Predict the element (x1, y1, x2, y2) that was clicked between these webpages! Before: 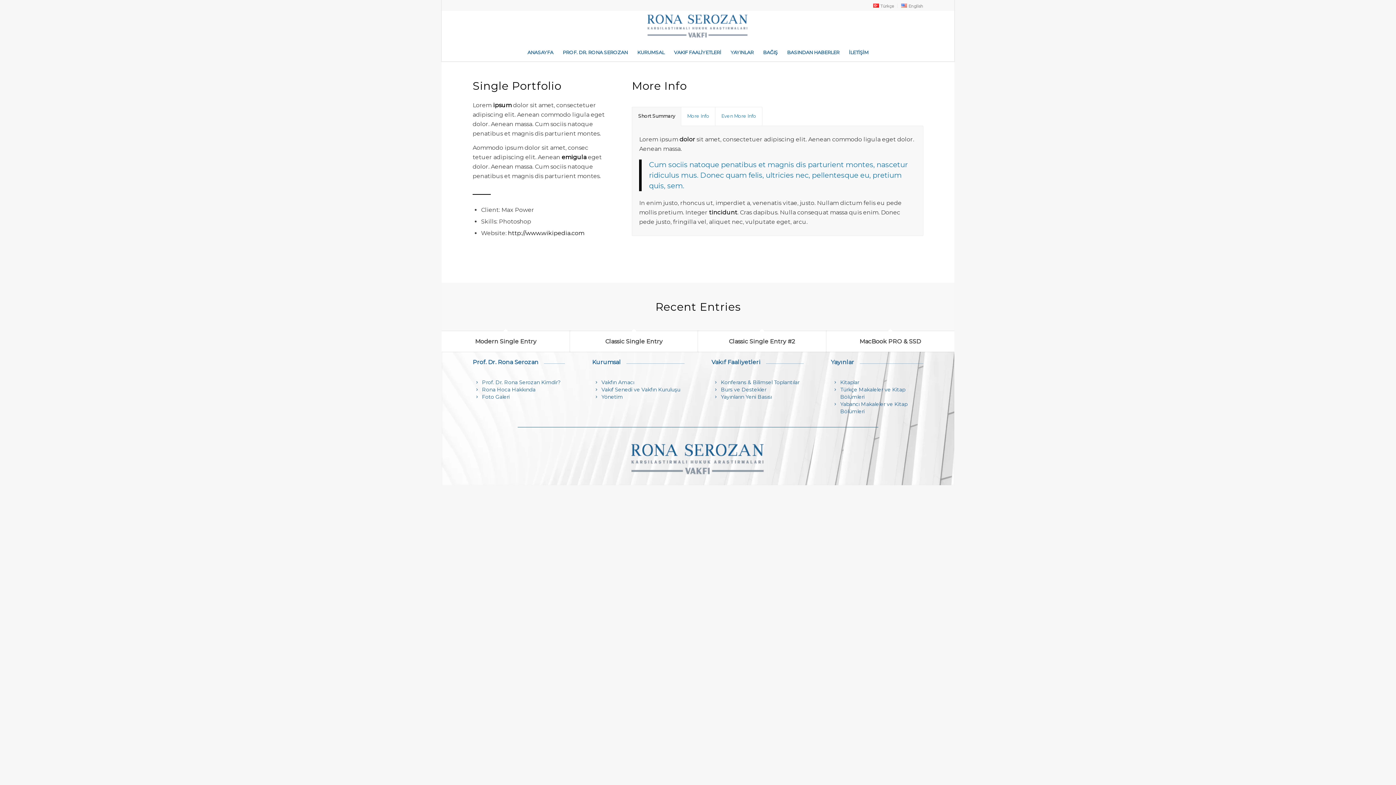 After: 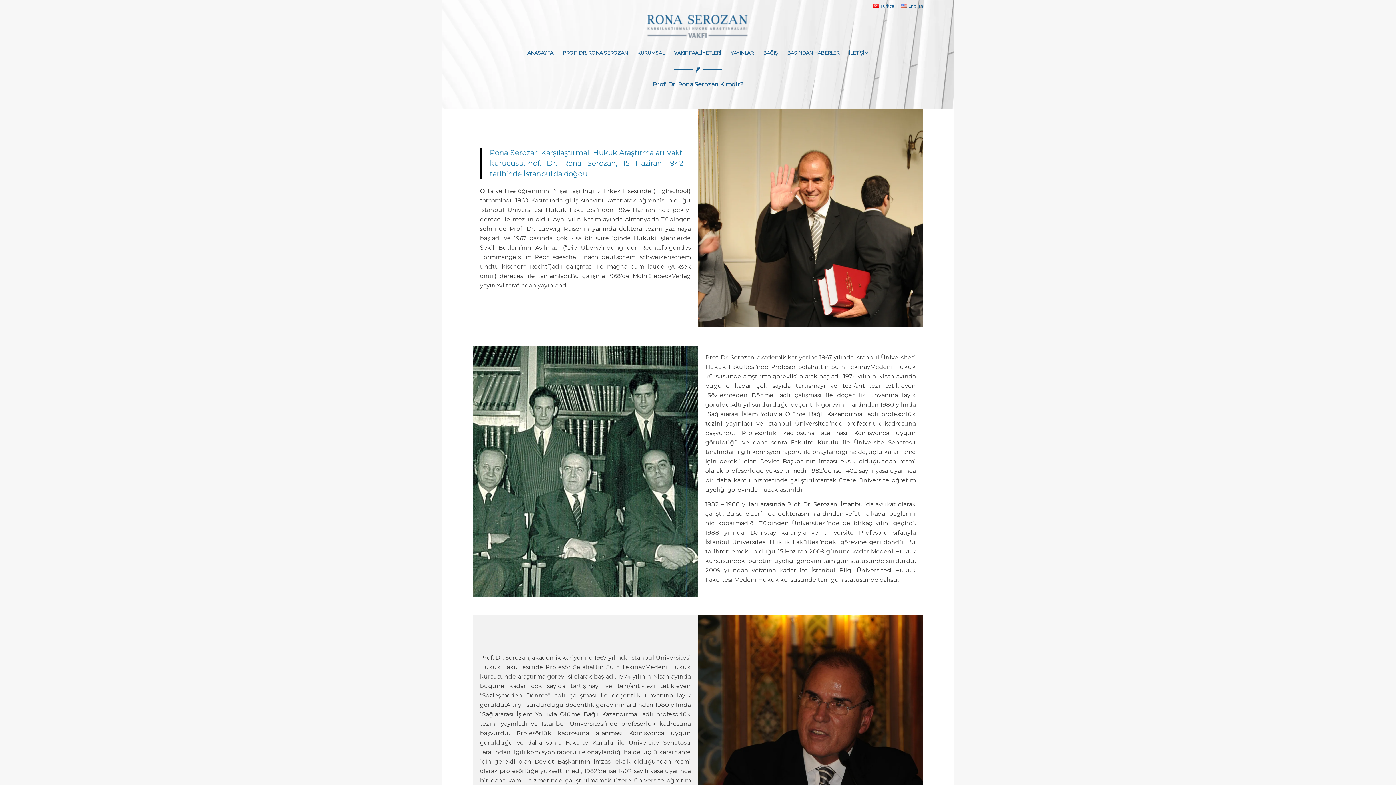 Action: label: Prof. Dr. Rona Serozan Kimdir? bbox: (482, 379, 560, 385)